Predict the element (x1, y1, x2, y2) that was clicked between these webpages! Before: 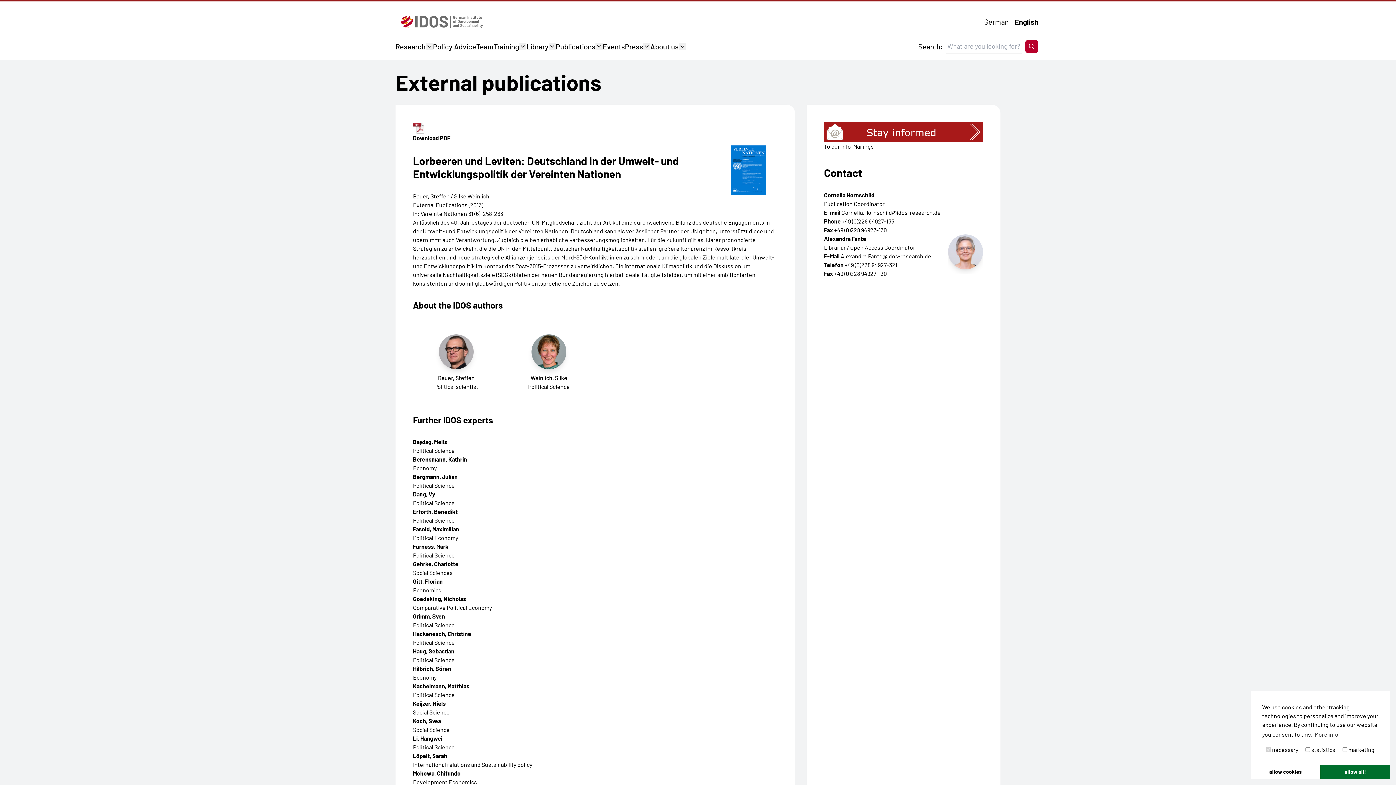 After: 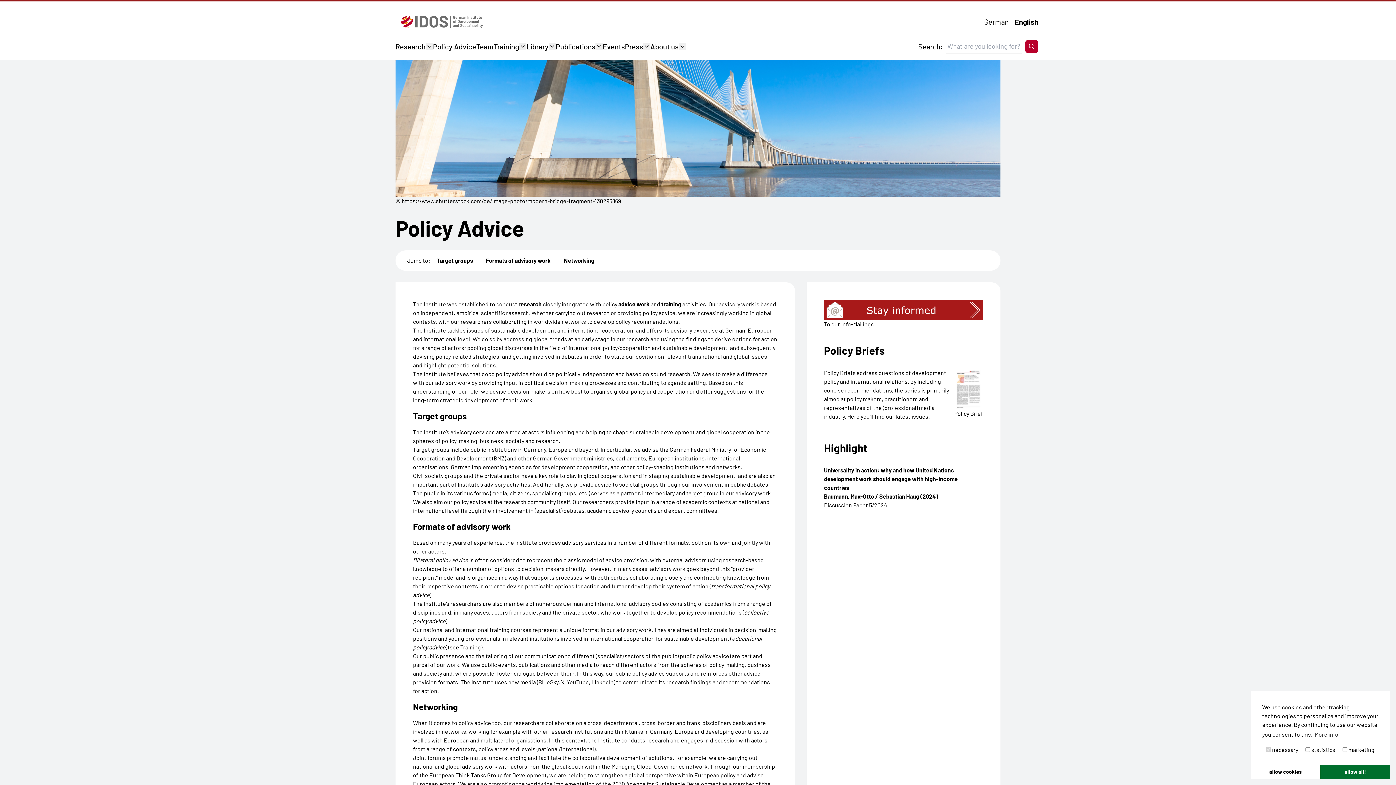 Action: bbox: (433, 33, 476, 59) label: Policy Advice